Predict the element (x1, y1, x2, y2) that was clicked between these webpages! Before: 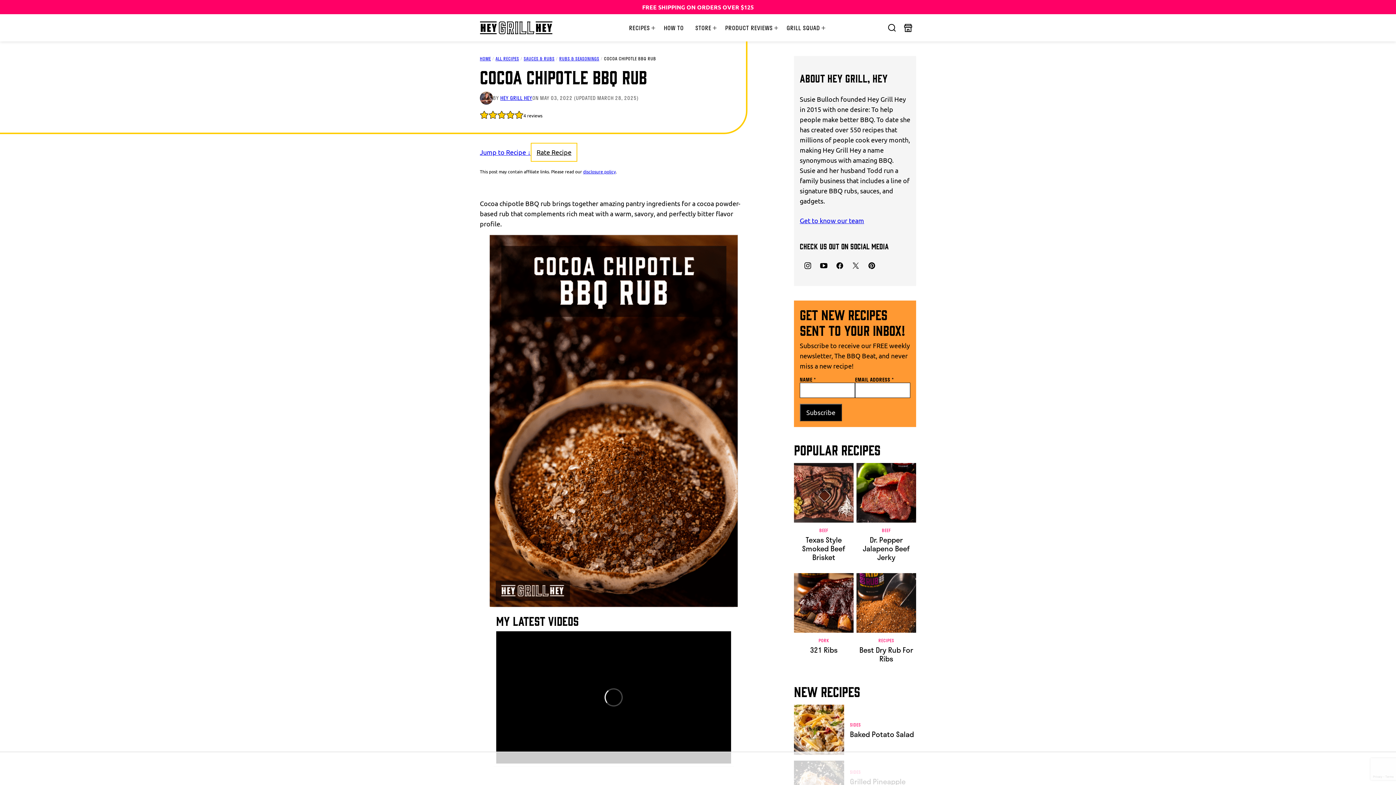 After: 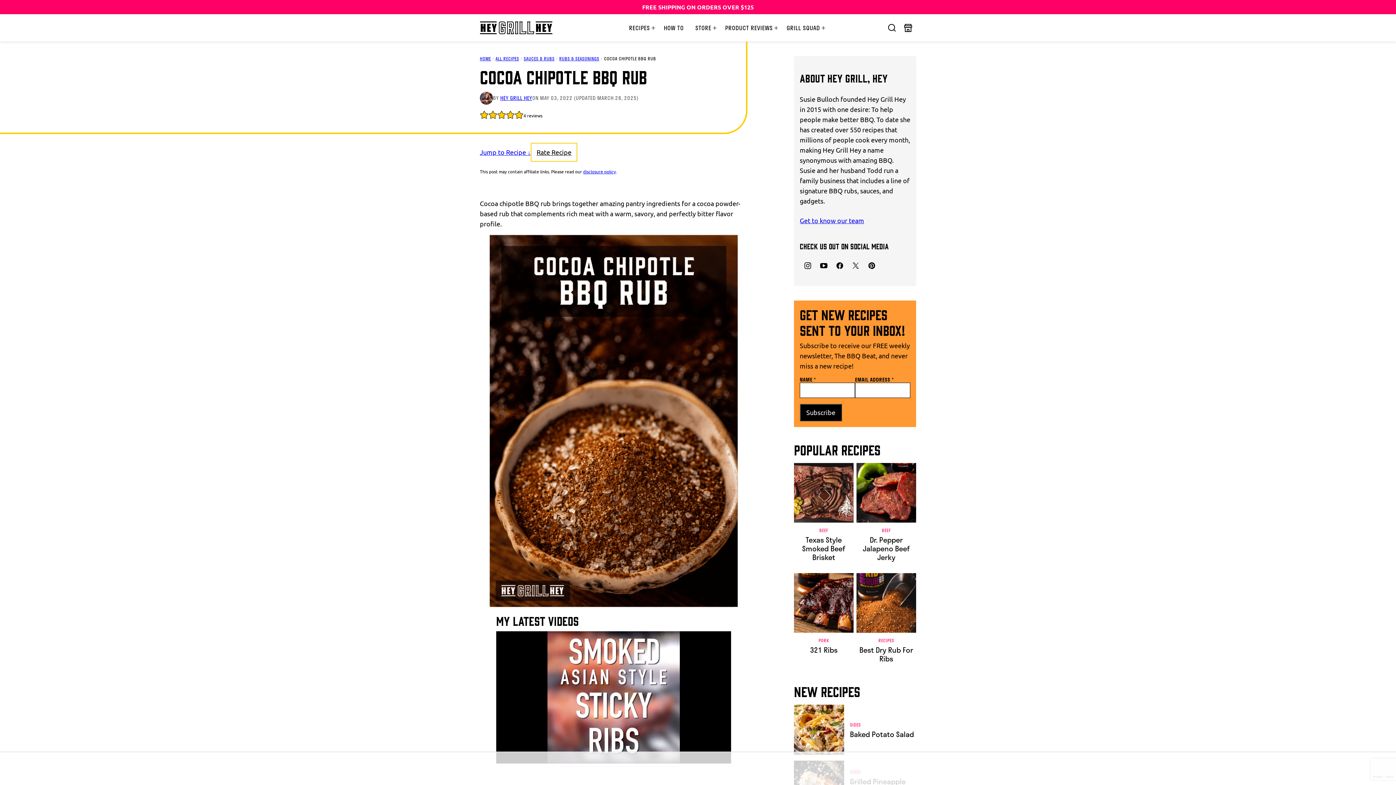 Action: bbox: (864, 257, 880, 273) label: Pinterest